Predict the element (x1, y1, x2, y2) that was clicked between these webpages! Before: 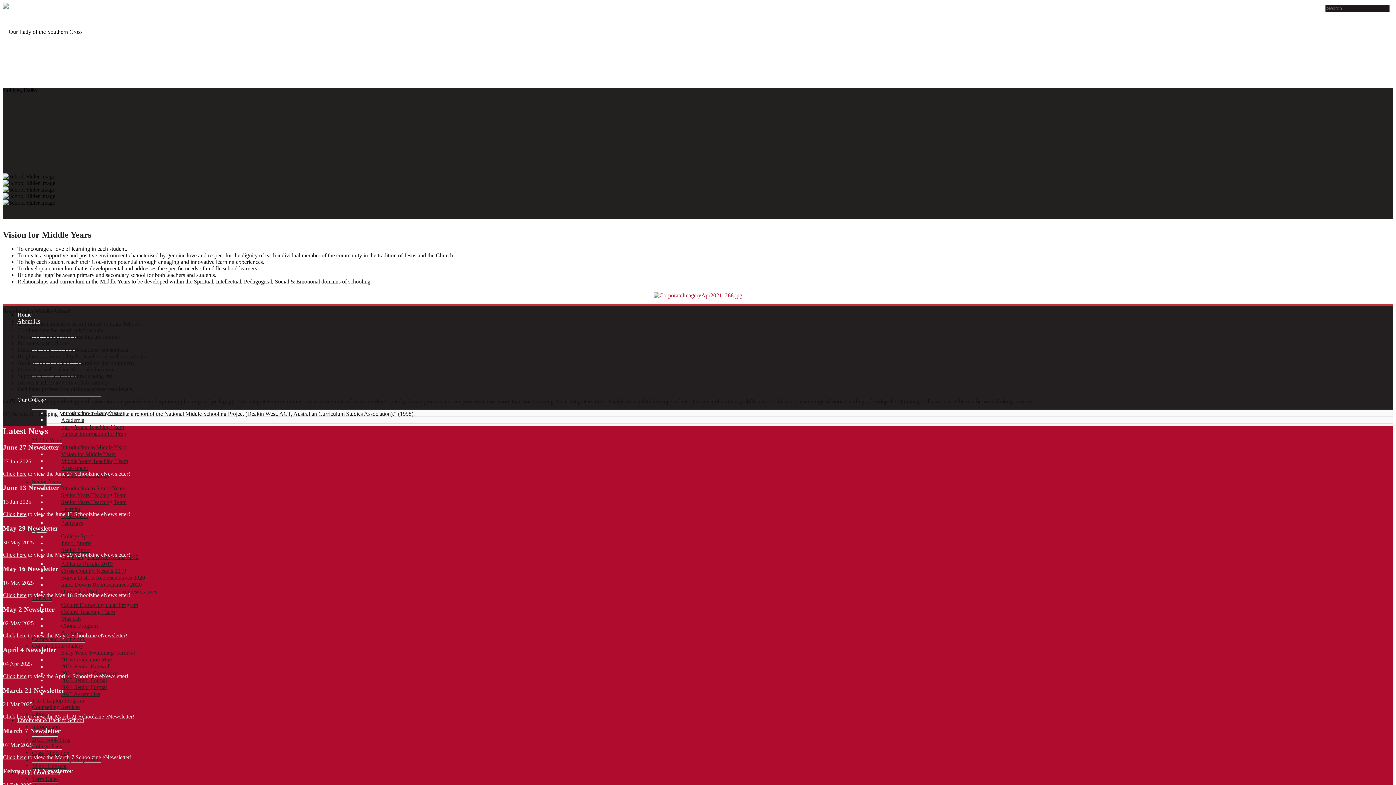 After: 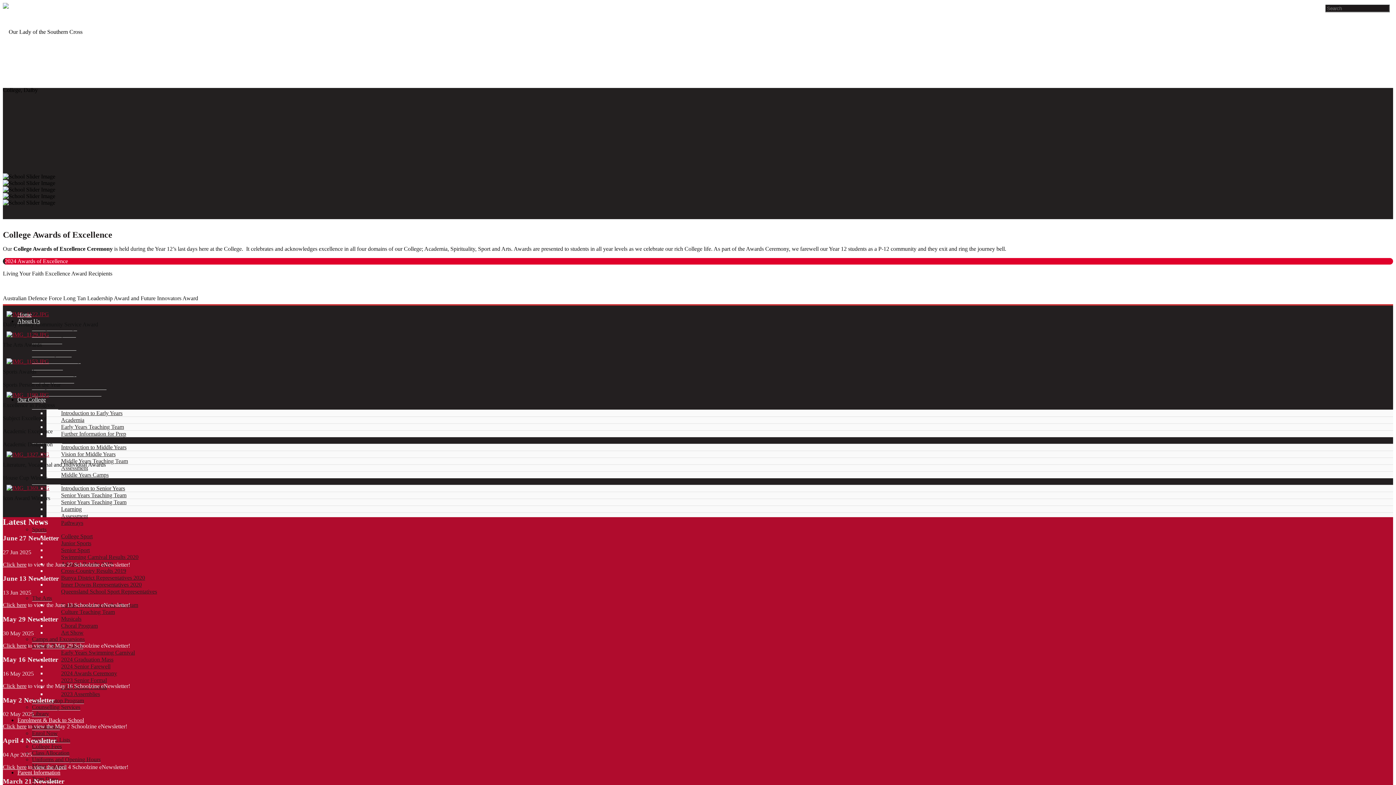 Action: bbox: (32, 390, 101, 396) label: College Awards of Excellence